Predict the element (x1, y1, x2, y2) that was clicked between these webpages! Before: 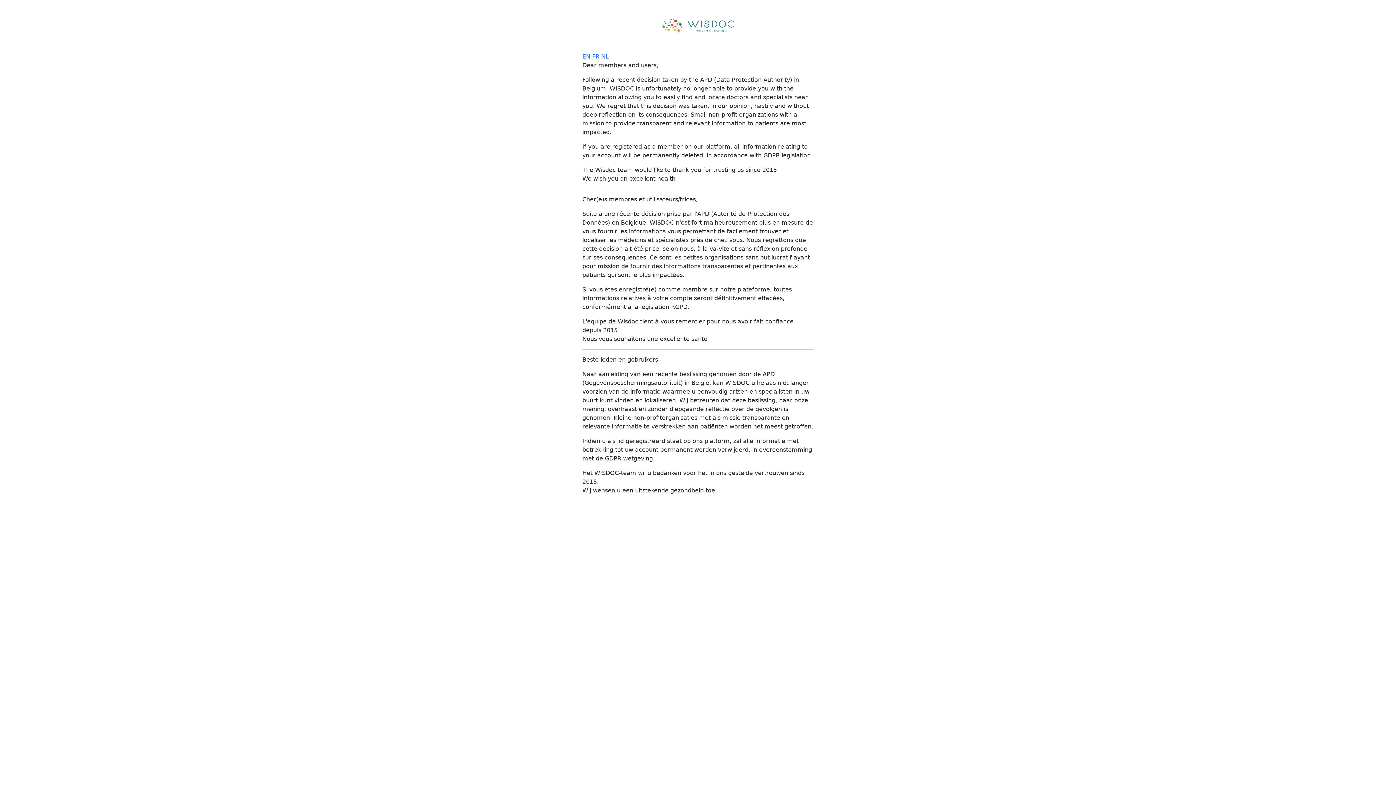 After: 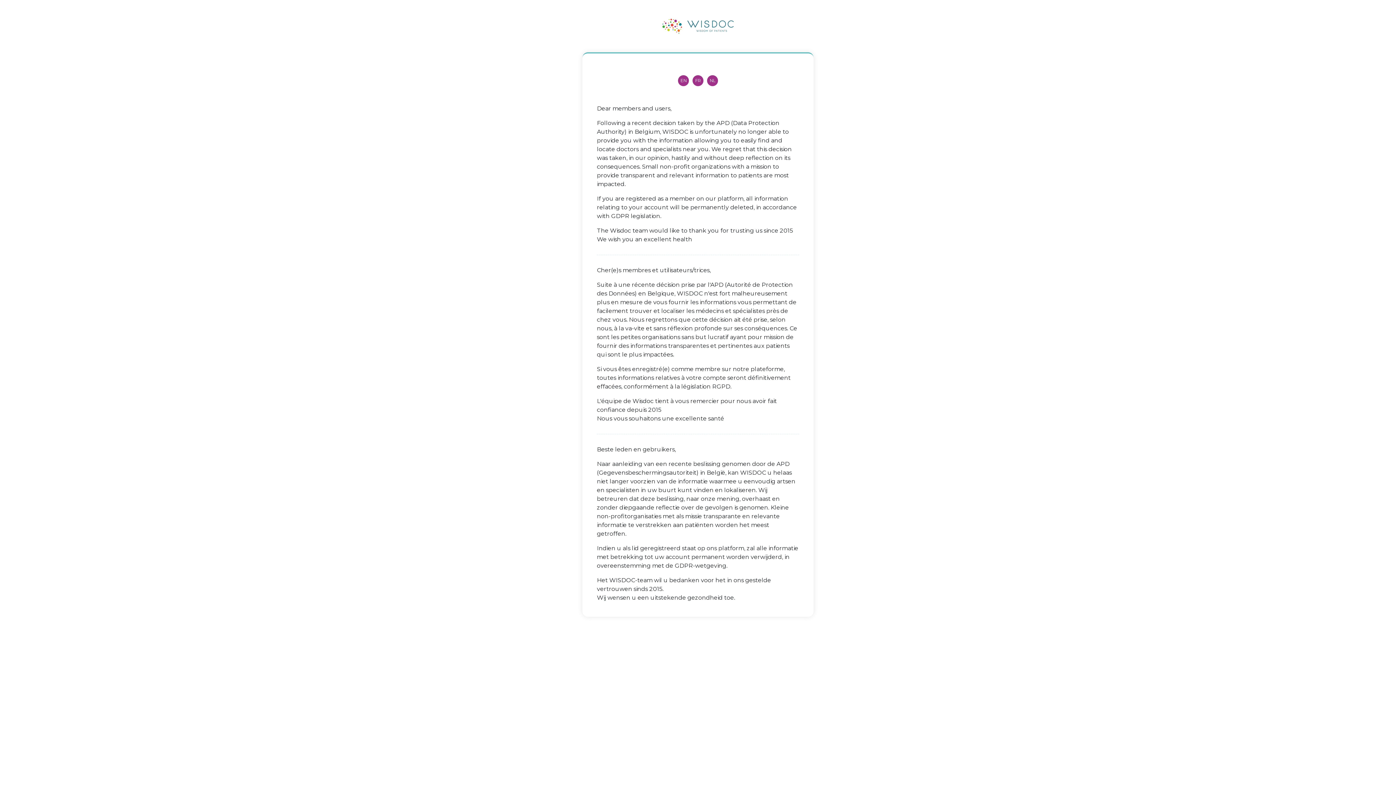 Action: label: NL bbox: (601, 52, 609, 59)